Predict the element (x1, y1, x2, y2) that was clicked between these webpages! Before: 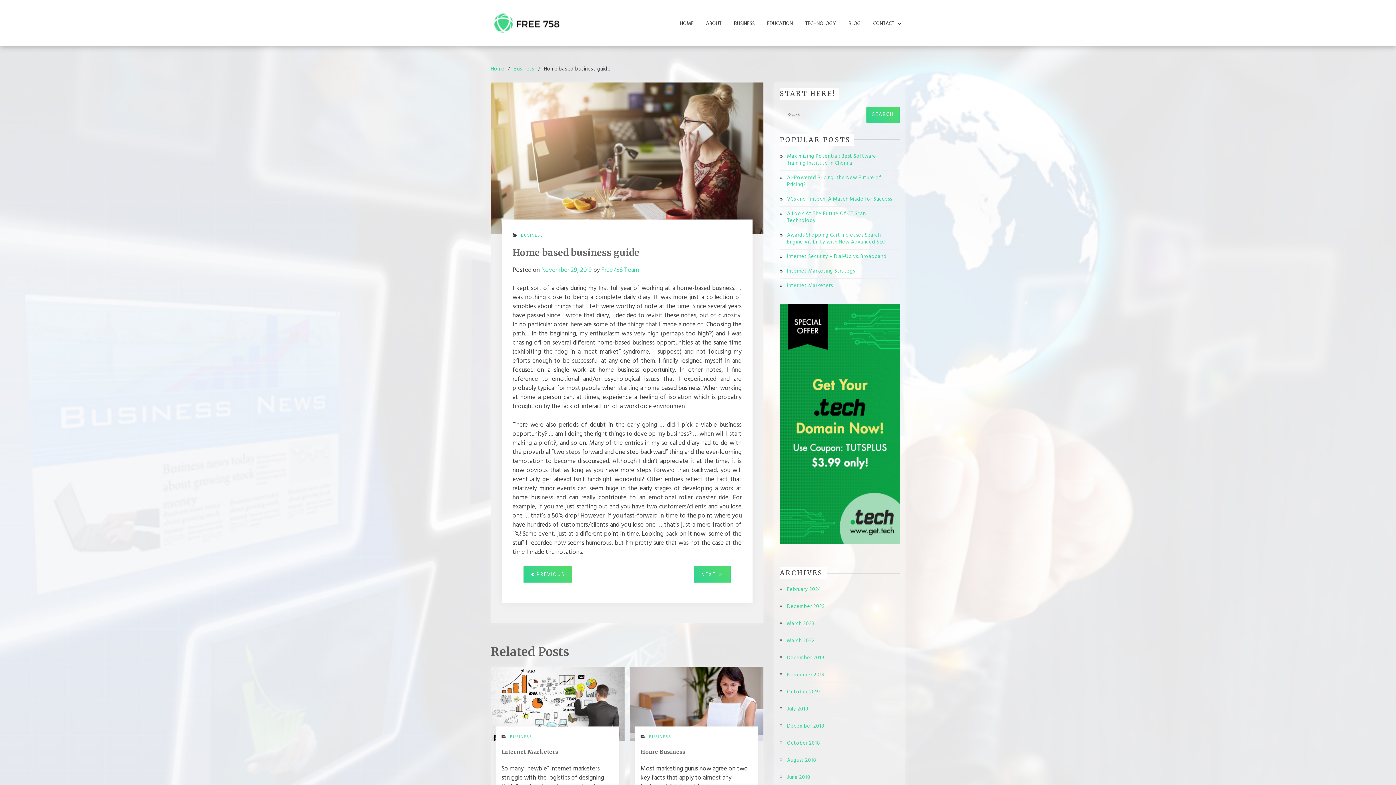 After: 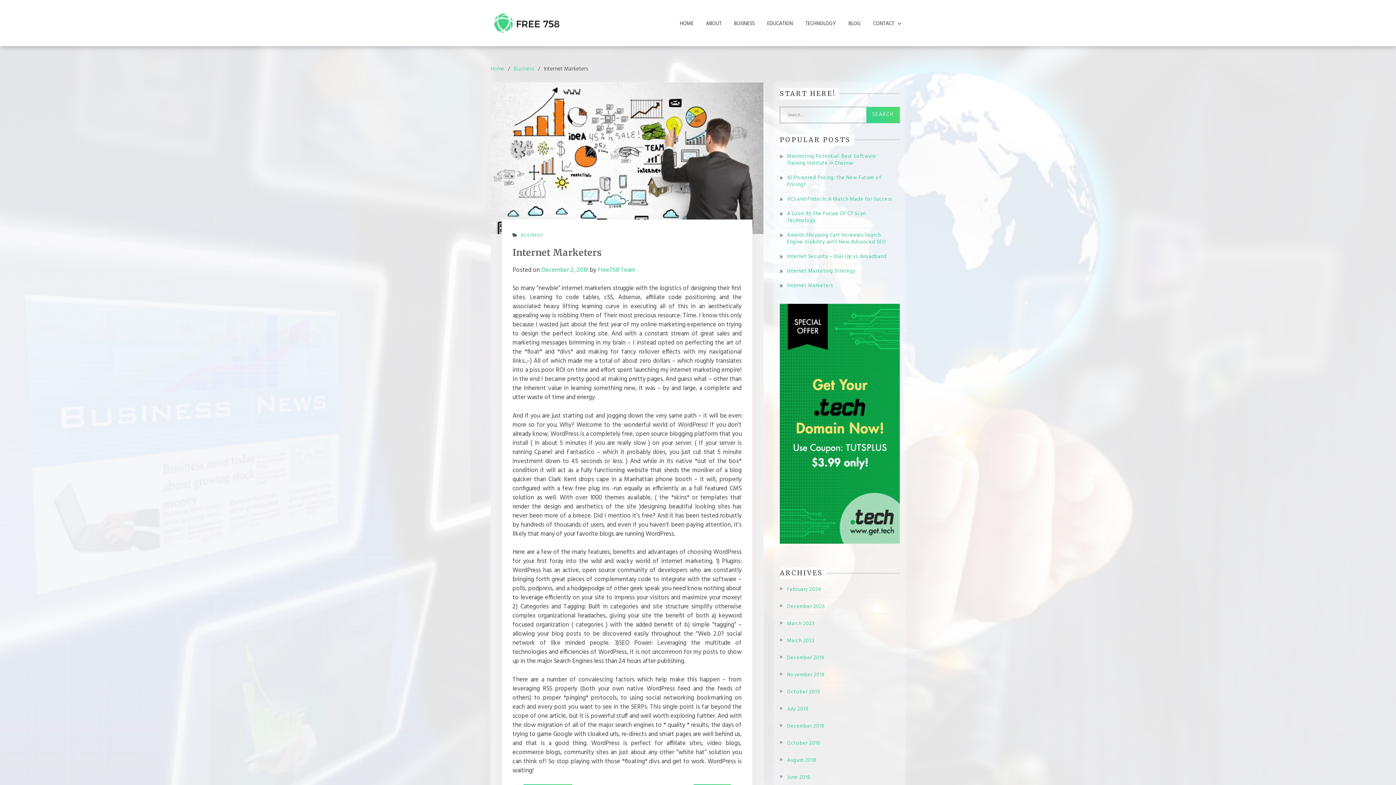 Action: bbox: (490, 699, 624, 709)